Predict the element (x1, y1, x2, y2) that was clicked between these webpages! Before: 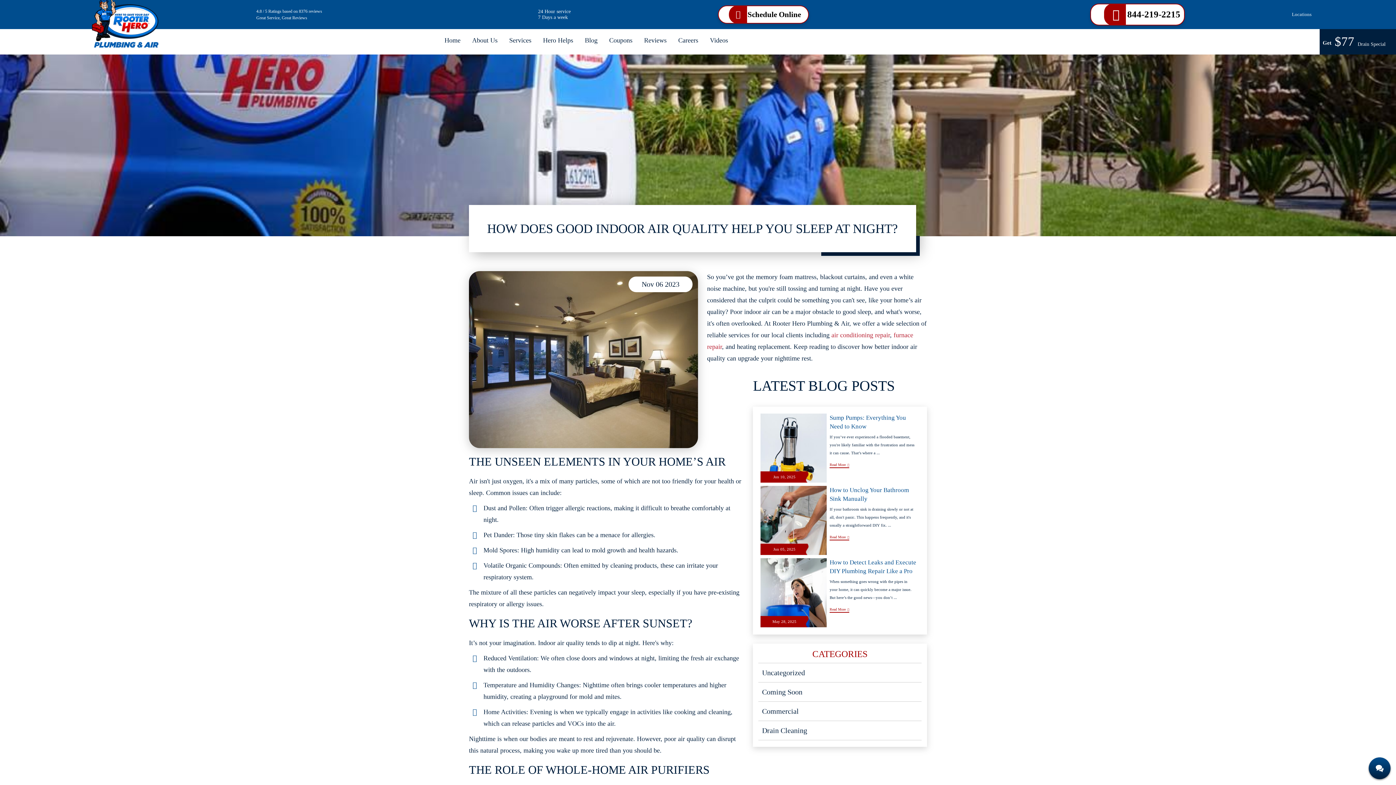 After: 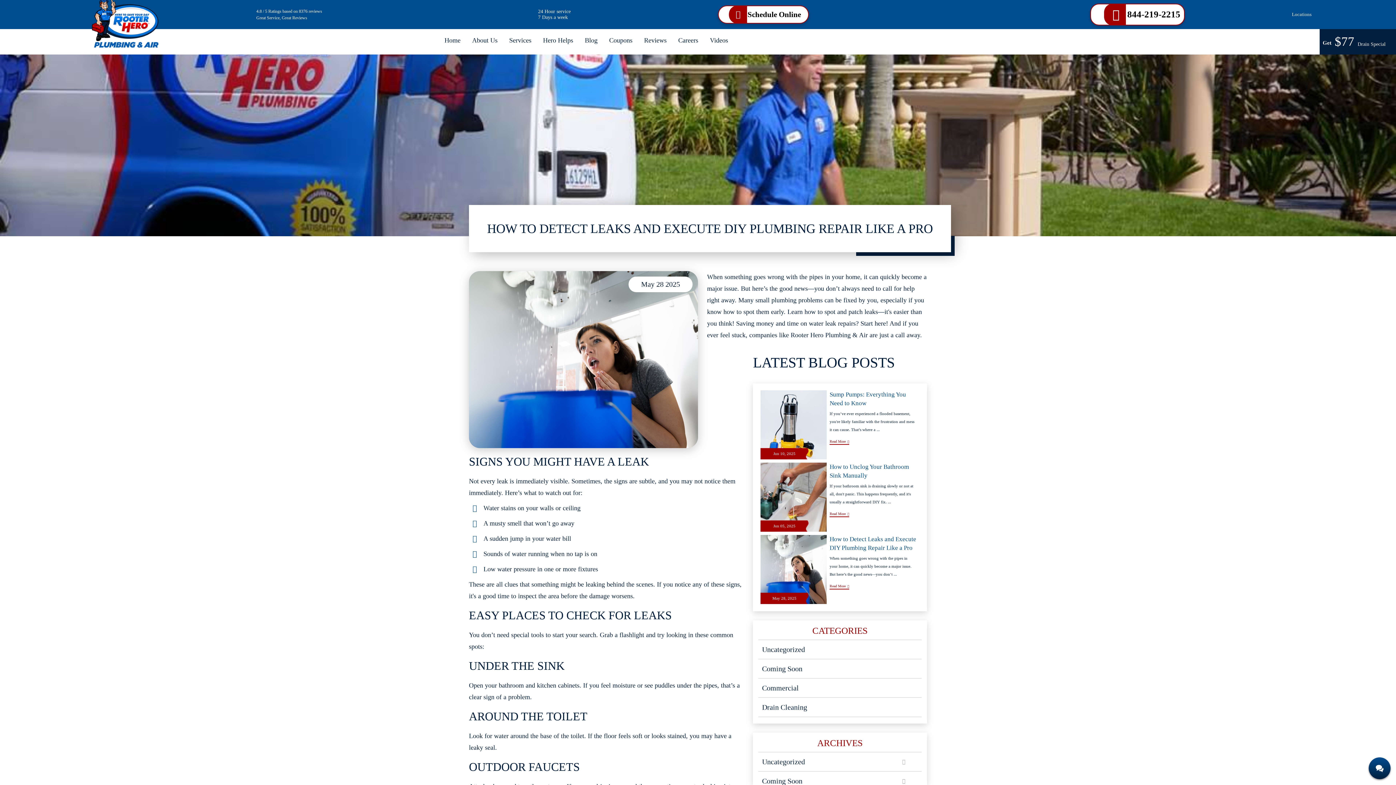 Action: label: Read More bbox: (829, 606, 849, 613)